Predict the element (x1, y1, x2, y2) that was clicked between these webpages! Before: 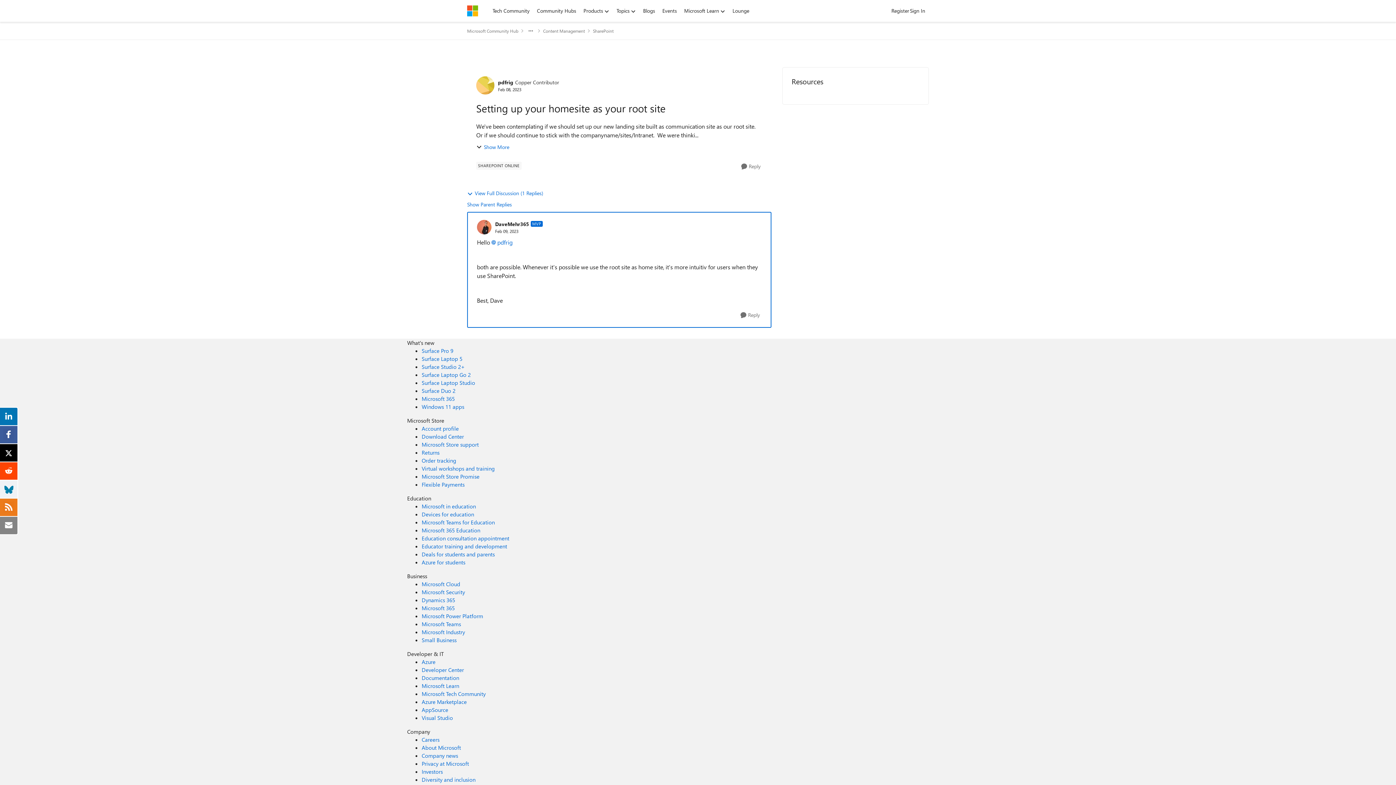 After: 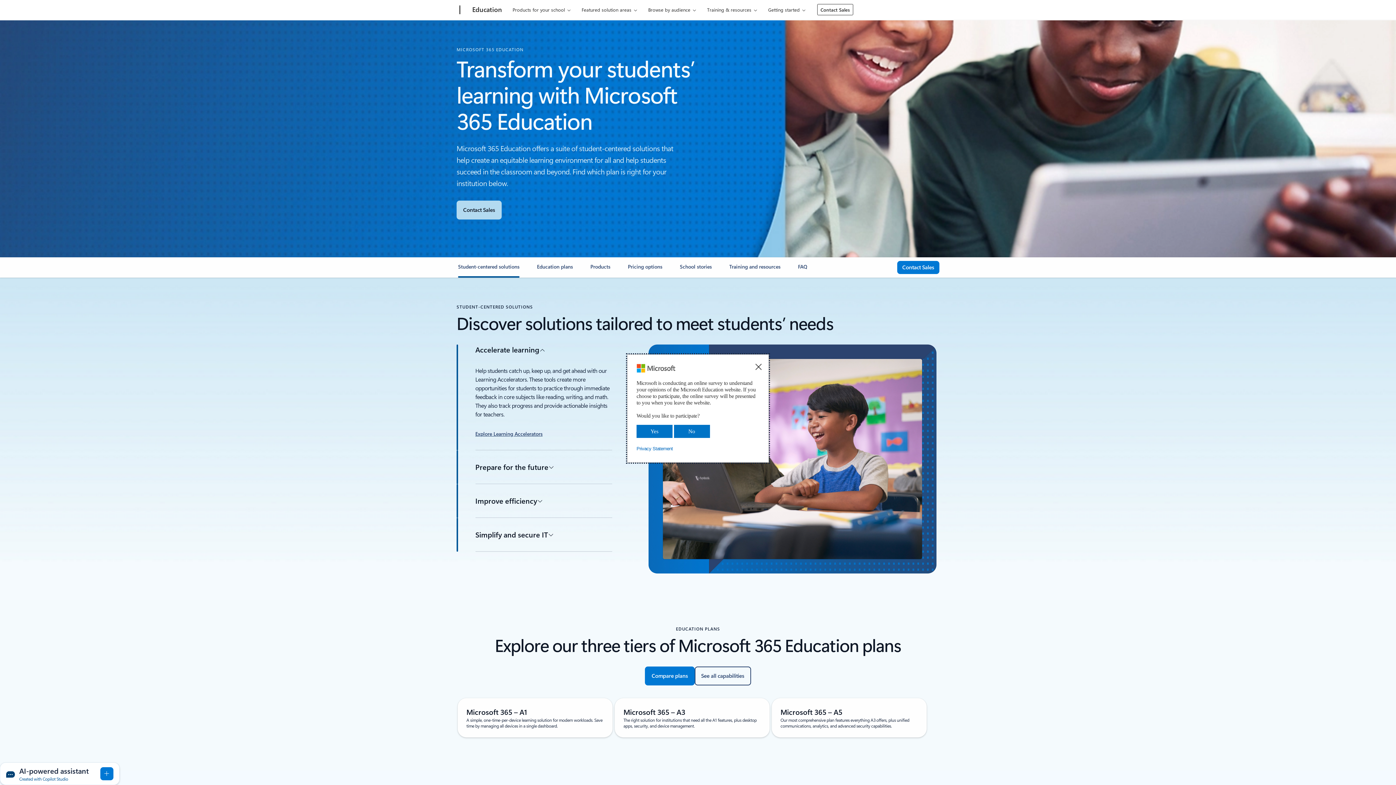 Action: label: Microsoft 365 Education Education bbox: (421, 526, 480, 534)